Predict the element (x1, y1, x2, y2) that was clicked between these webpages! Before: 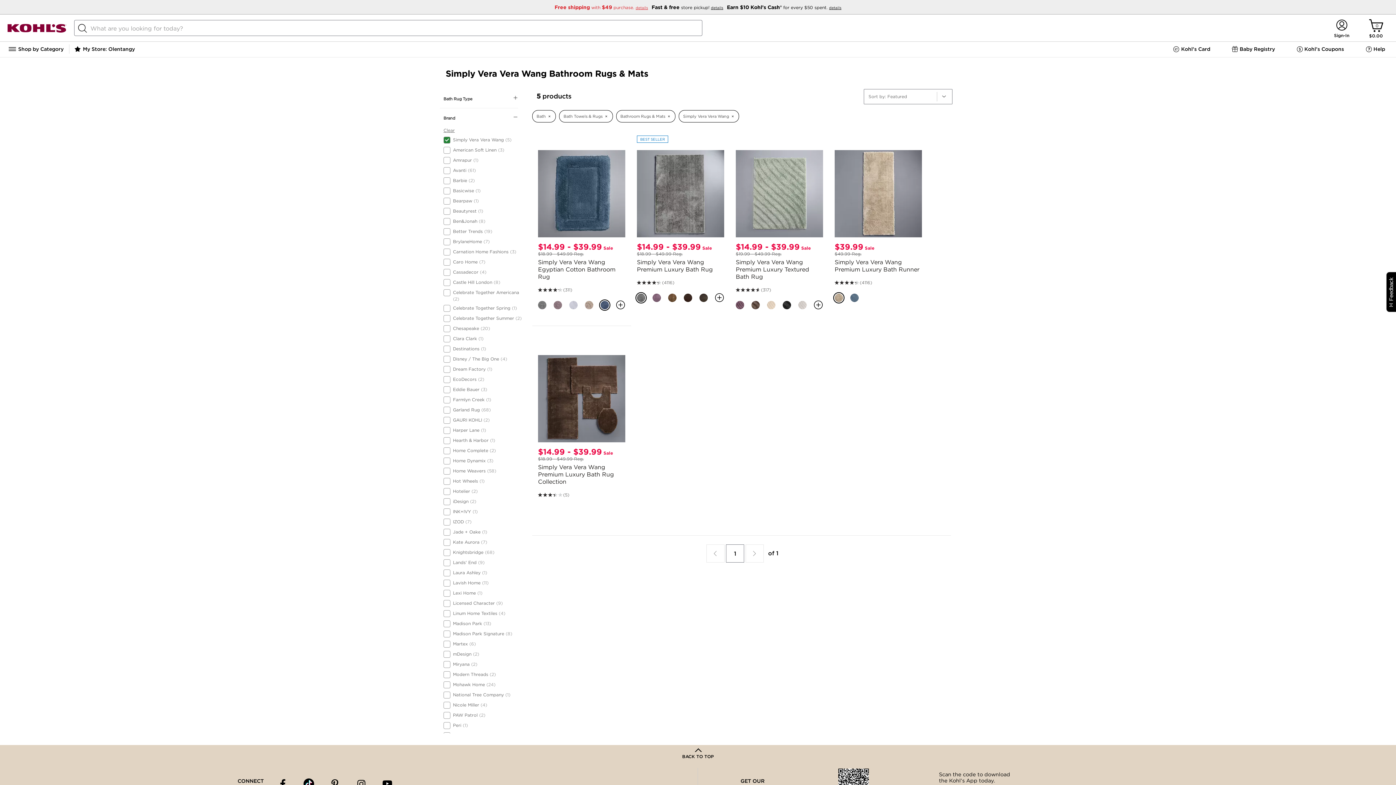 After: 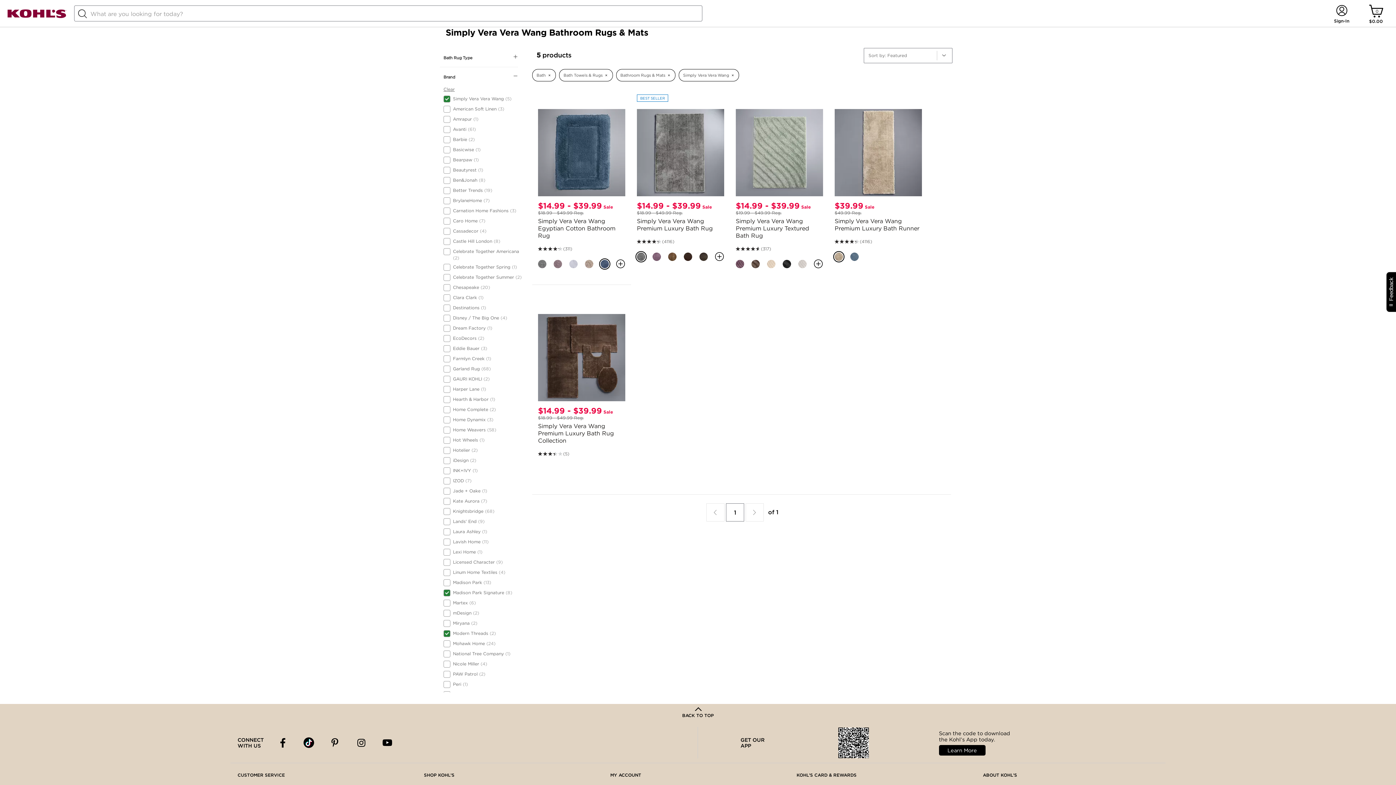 Action: bbox: (443, 630, 512, 638) label: Madison Park Signature (8)